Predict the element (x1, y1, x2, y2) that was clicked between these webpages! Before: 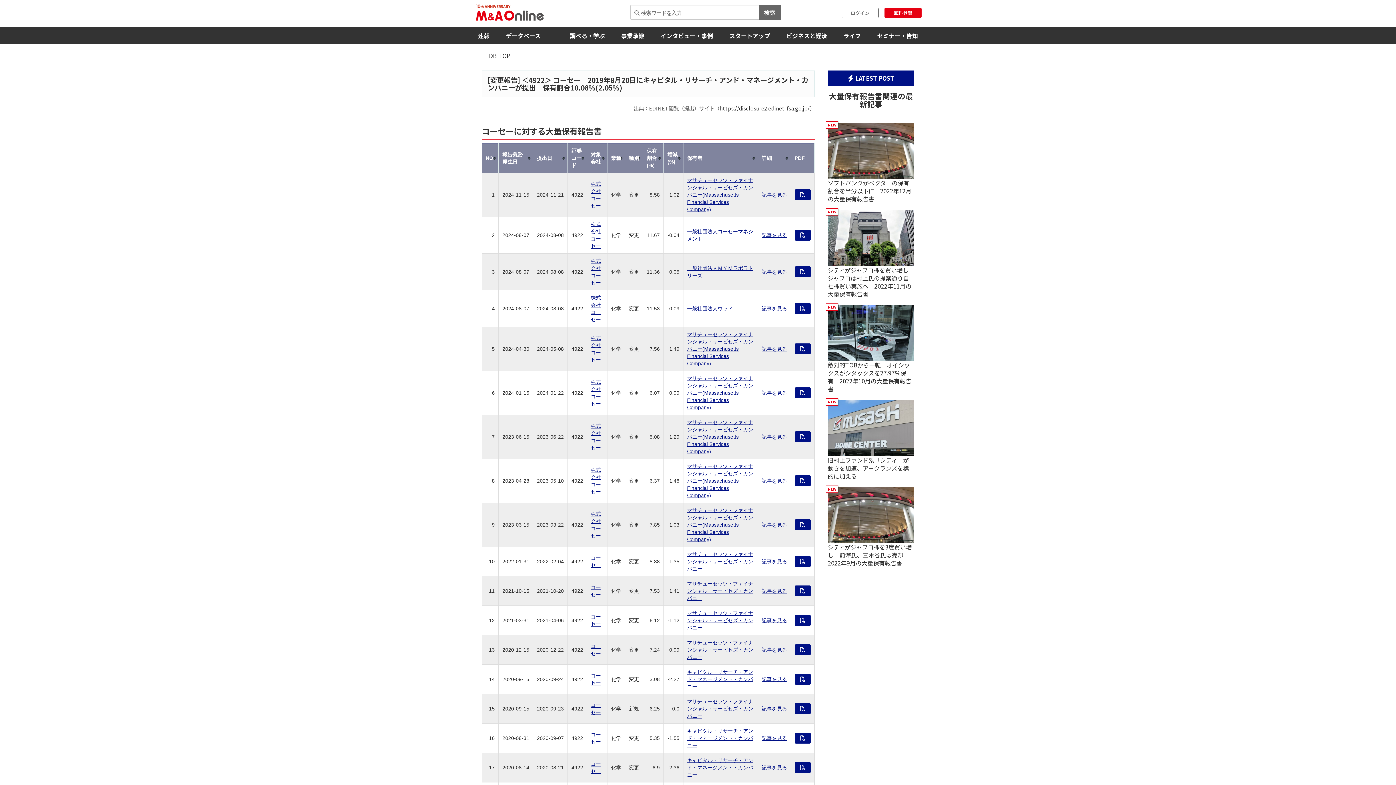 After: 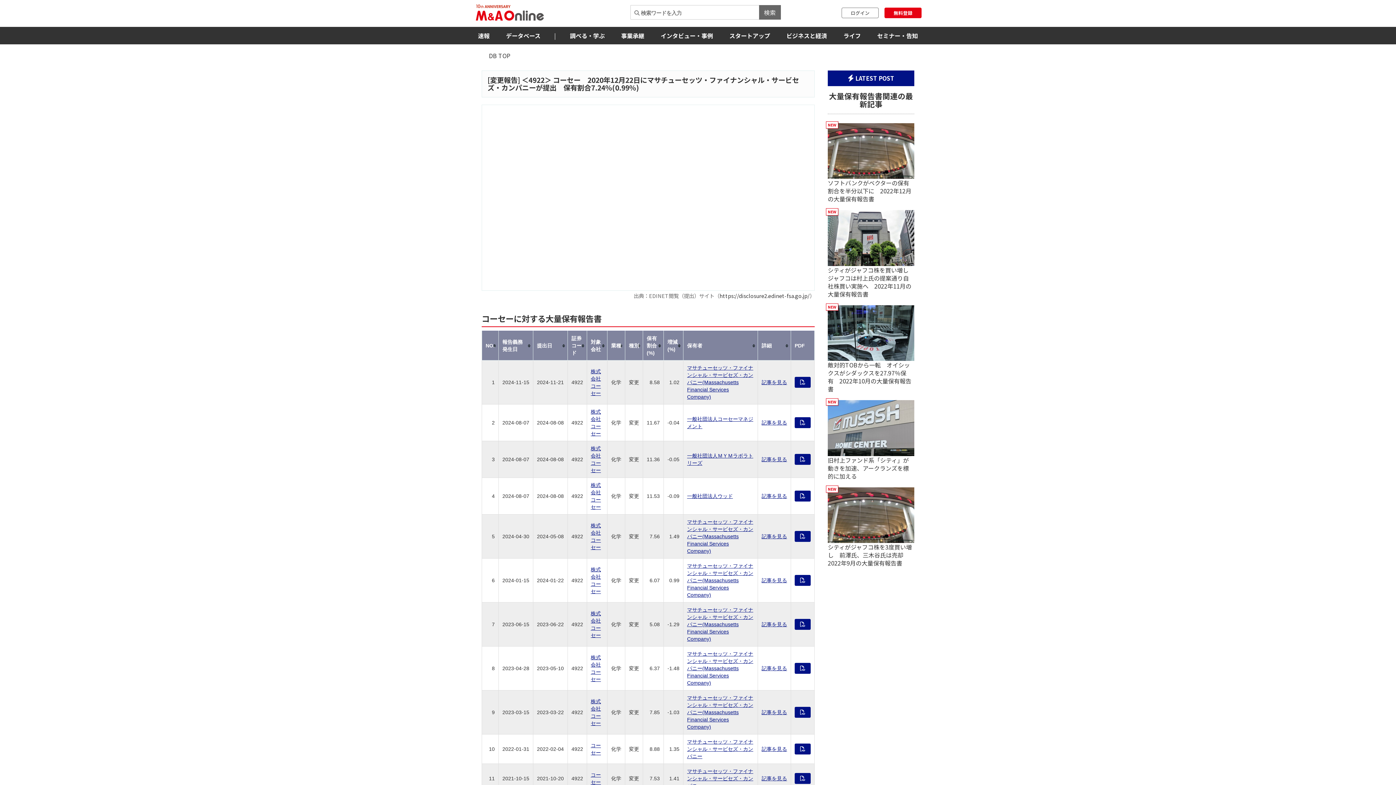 Action: bbox: (794, 644, 810, 655)